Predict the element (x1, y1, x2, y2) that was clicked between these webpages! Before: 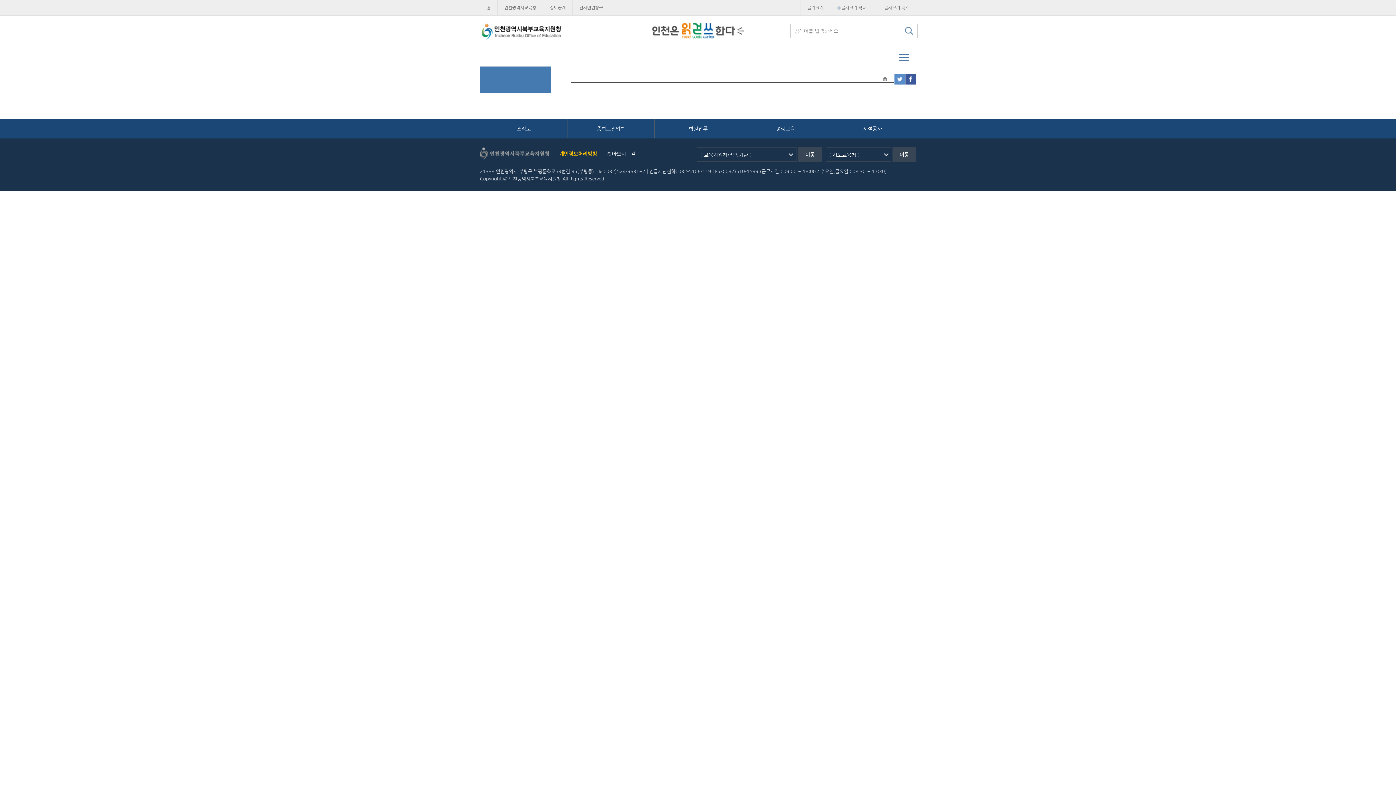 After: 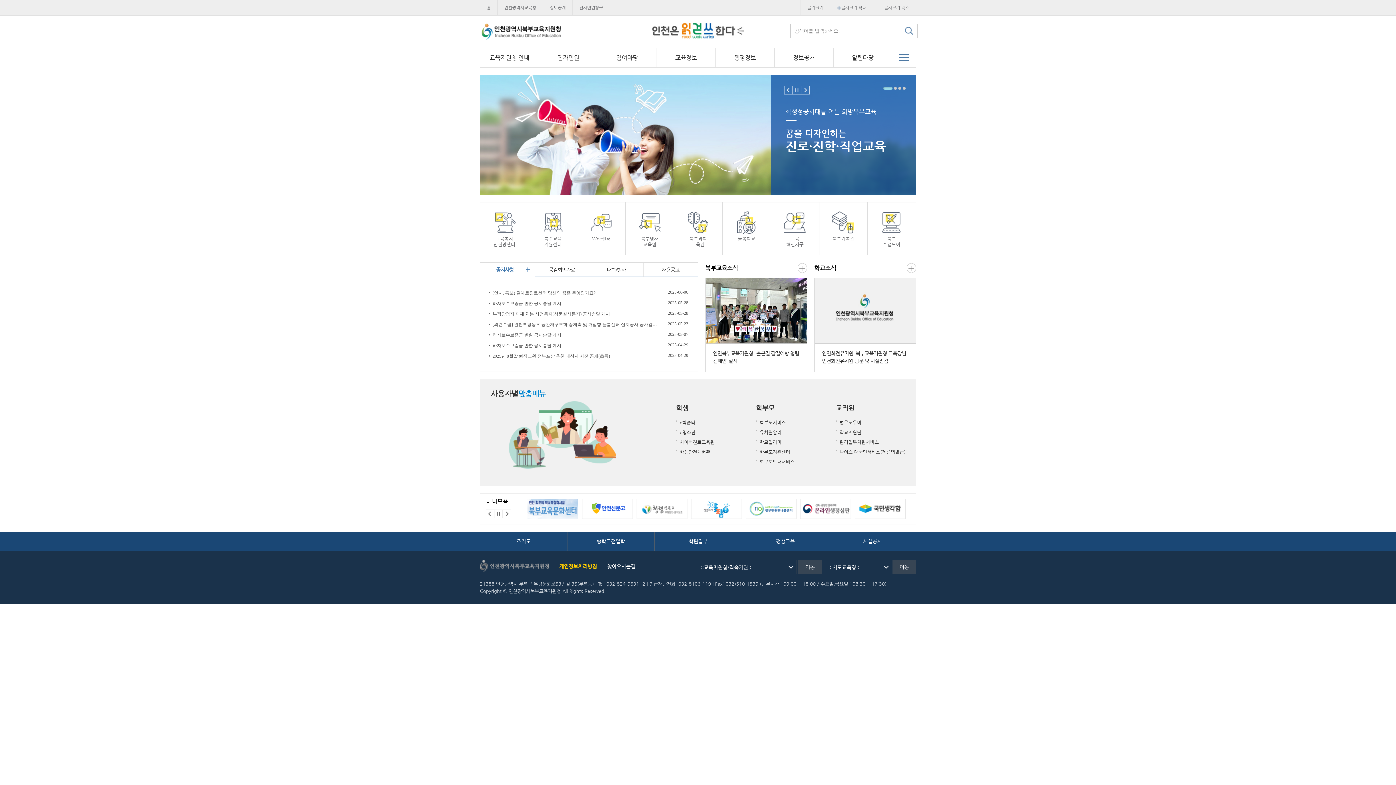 Action: bbox: (883, 76, 887, 81)